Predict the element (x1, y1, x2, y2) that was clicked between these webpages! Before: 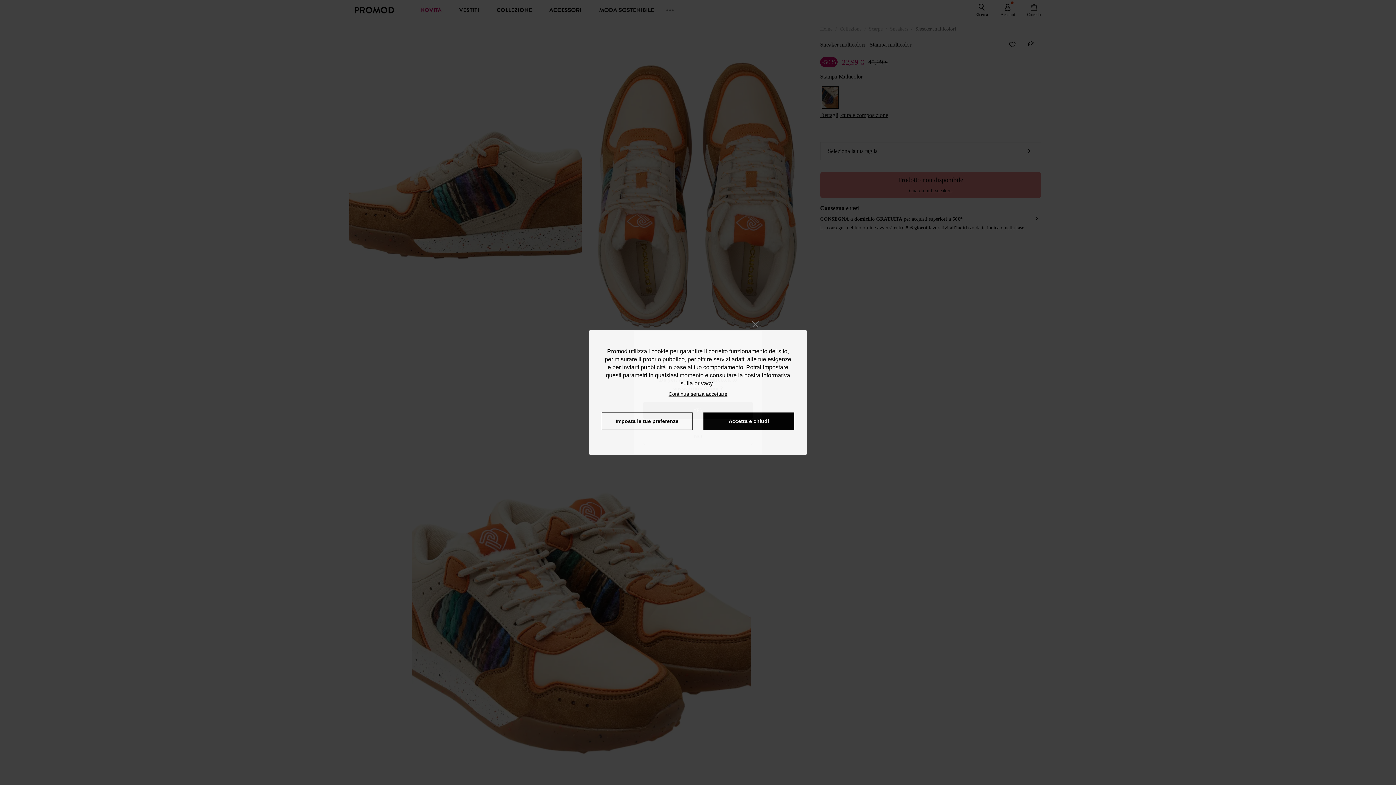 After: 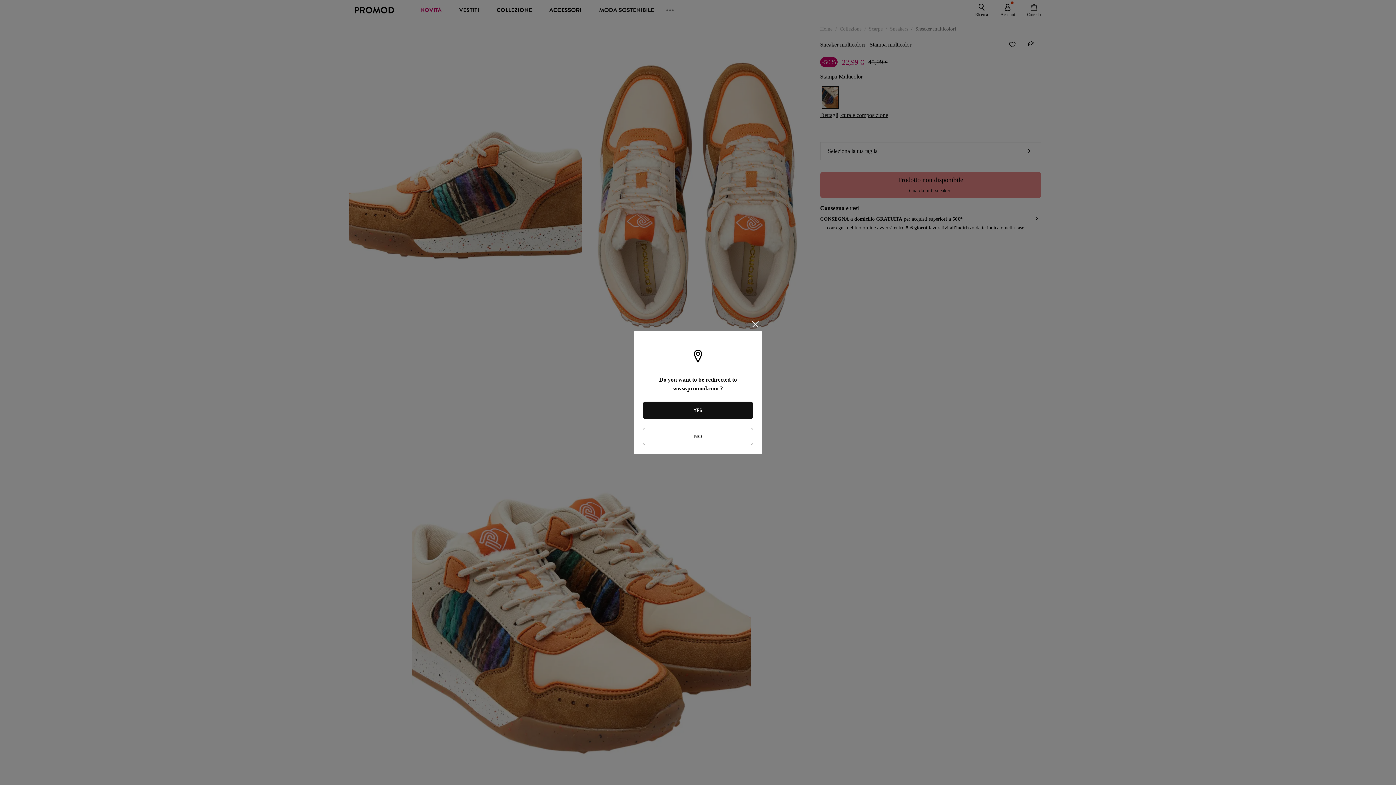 Action: label: Accetta e chiudi bbox: (703, 412, 794, 430)